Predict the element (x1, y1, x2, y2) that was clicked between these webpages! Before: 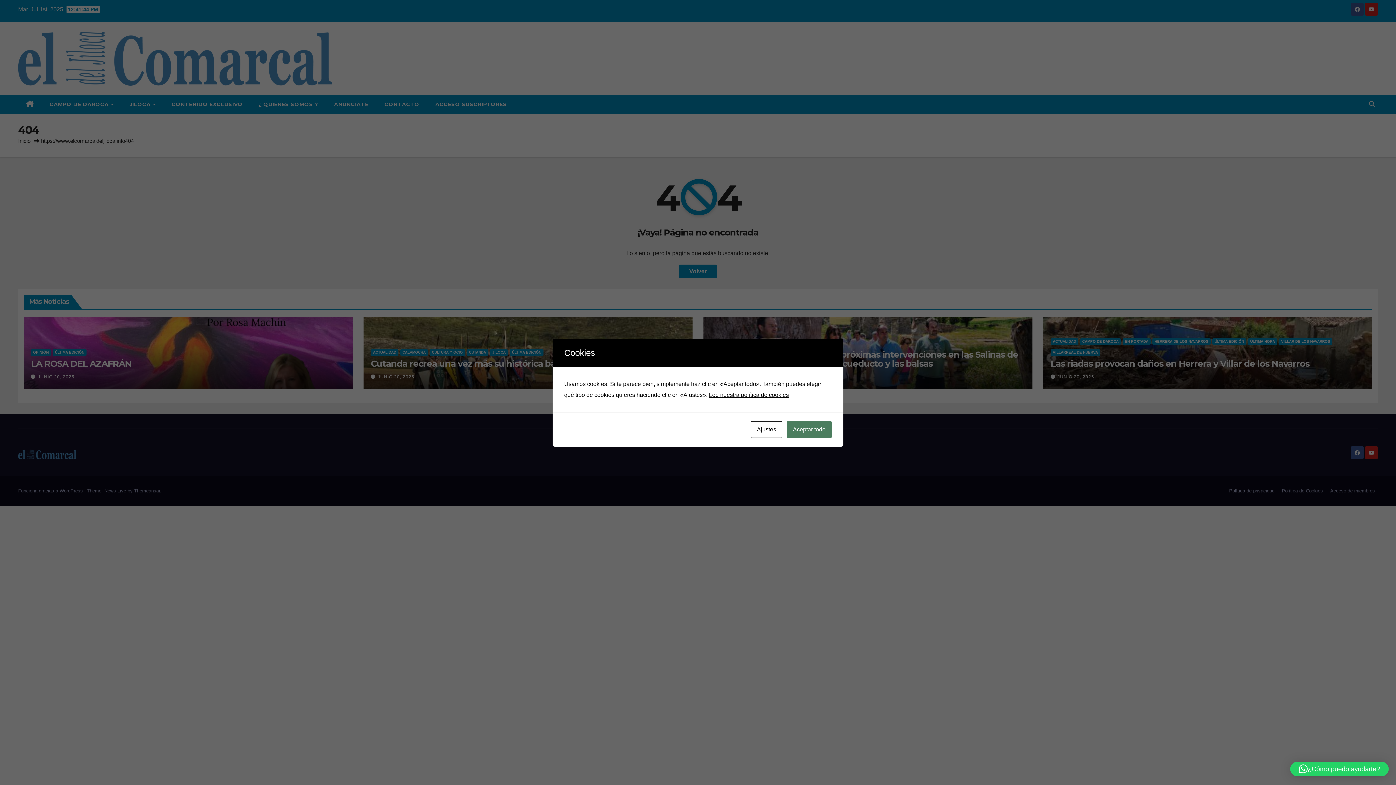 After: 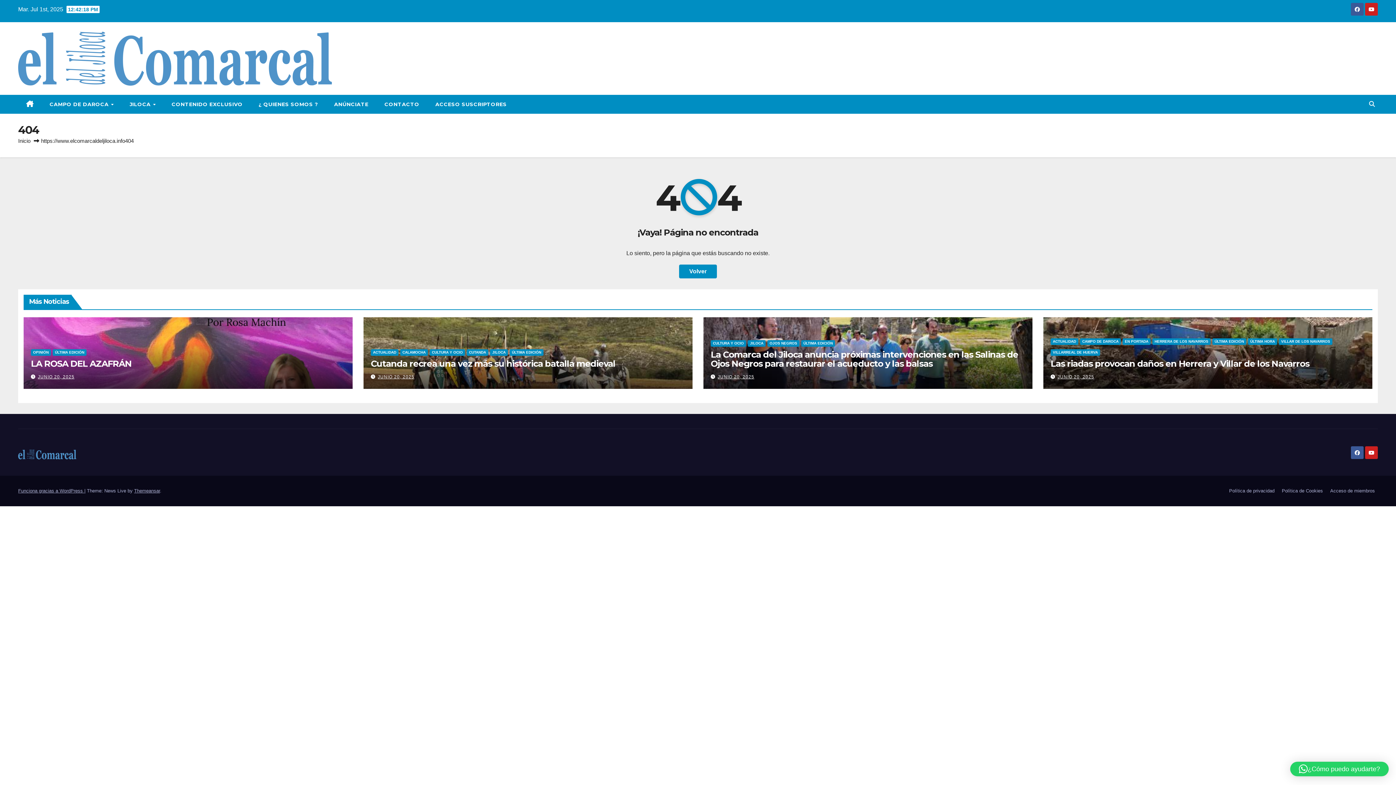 Action: bbox: (786, 421, 832, 438) label: Aceptar todo